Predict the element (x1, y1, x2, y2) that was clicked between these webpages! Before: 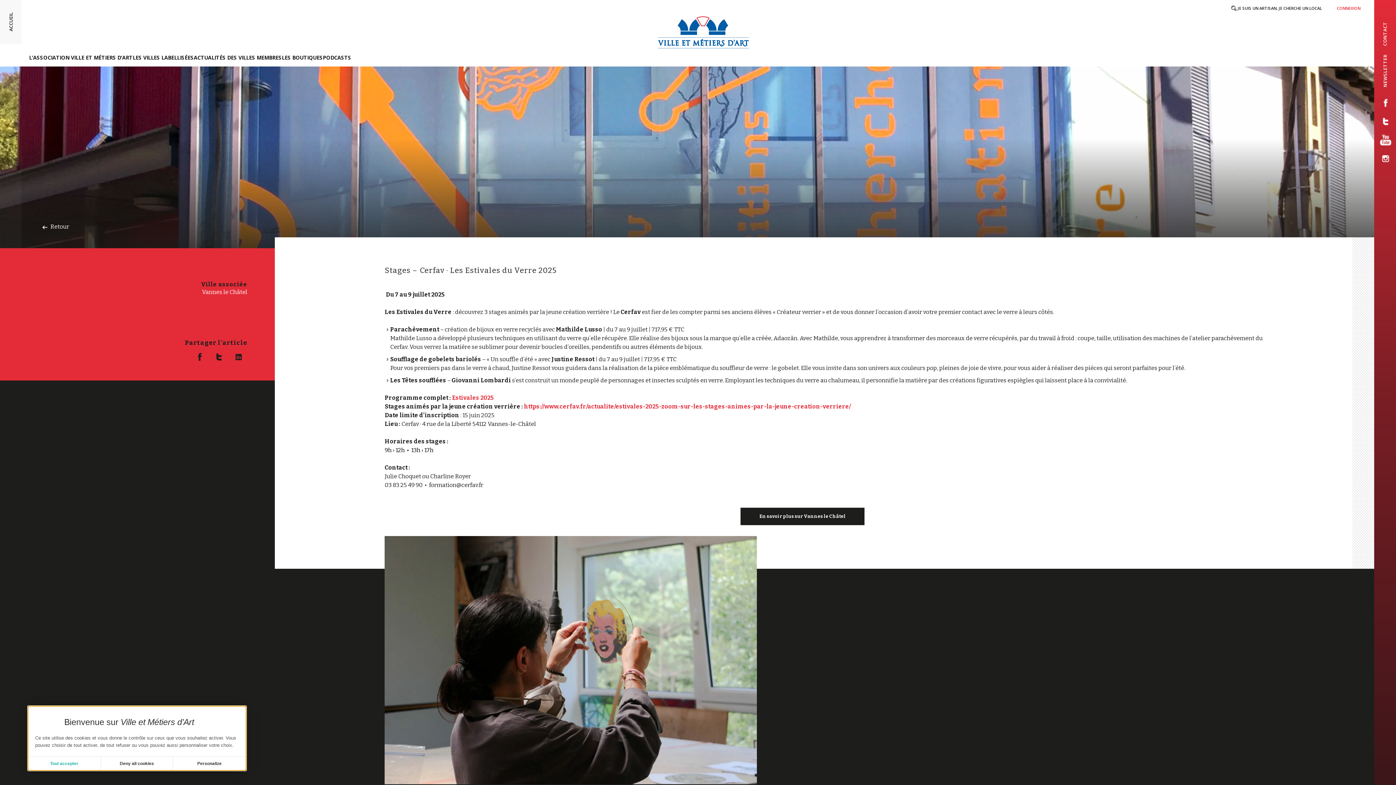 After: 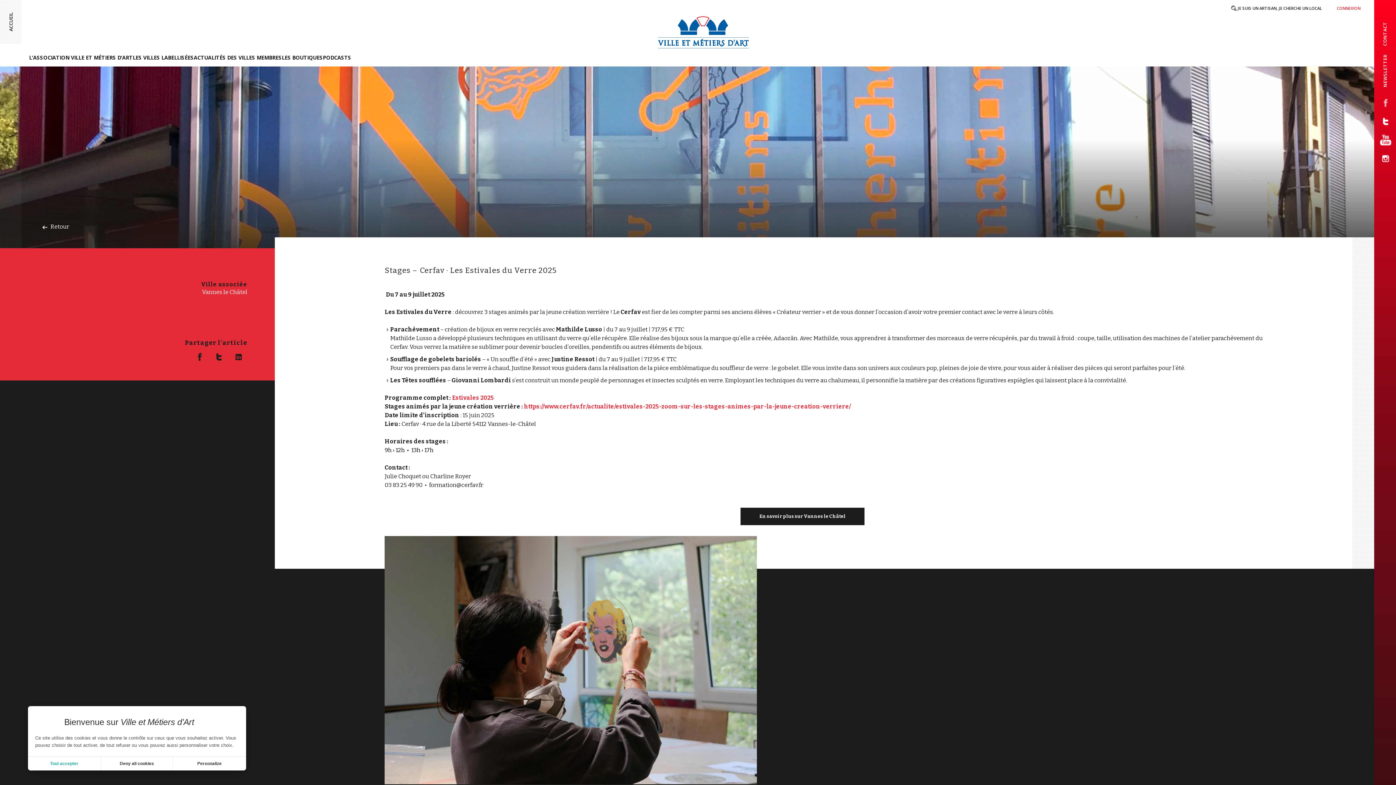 Action: bbox: (1378, 95, 1393, 110)